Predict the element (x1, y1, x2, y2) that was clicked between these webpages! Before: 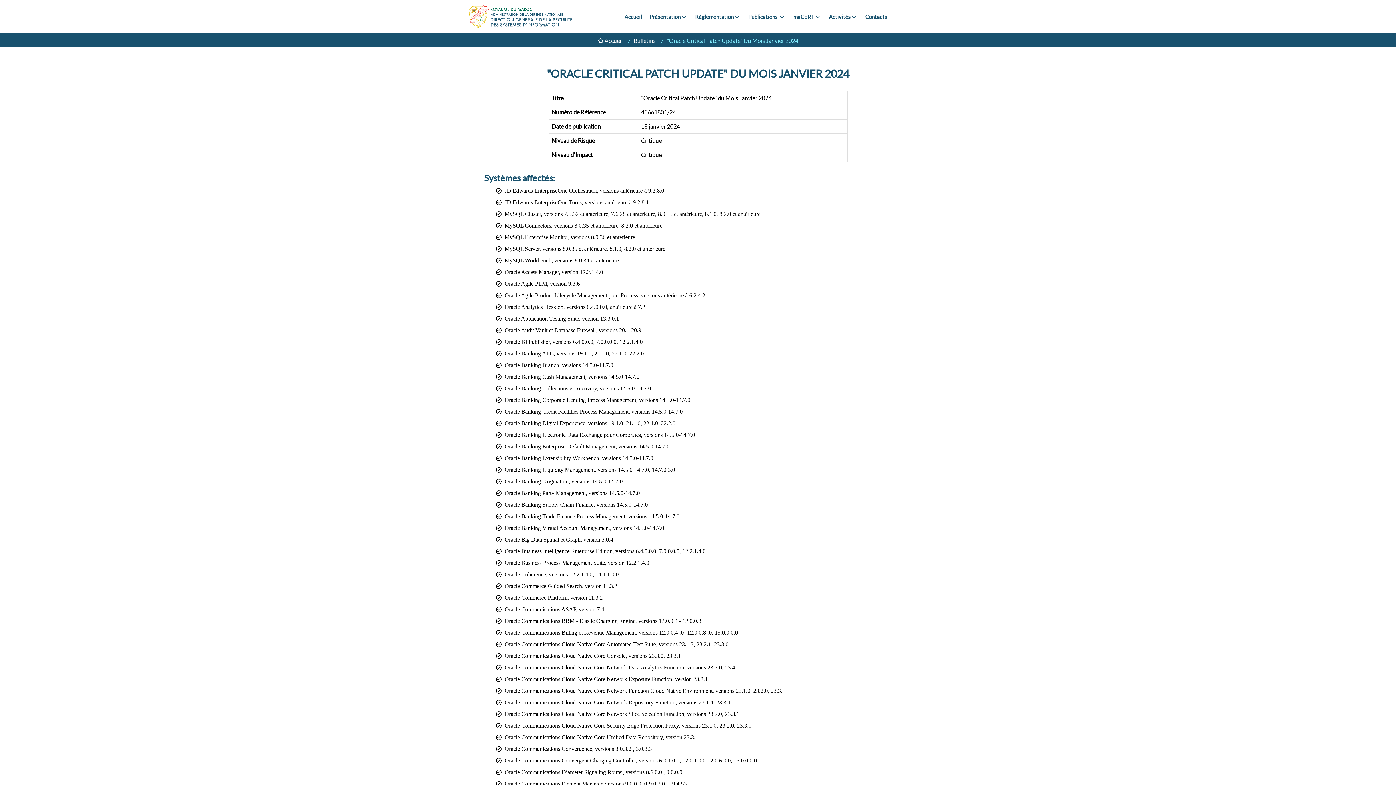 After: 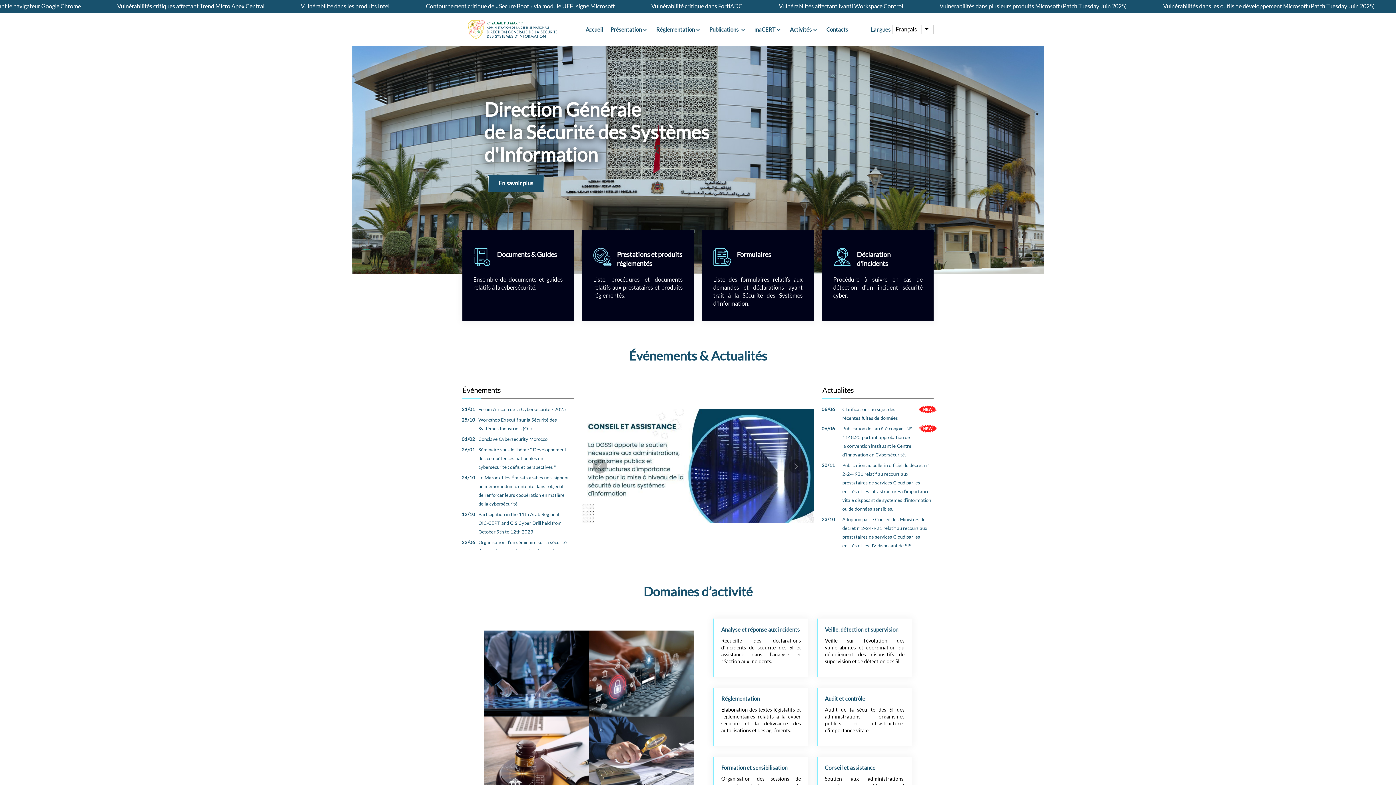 Action: bbox: (624, 0, 642, 33) label: Accueil